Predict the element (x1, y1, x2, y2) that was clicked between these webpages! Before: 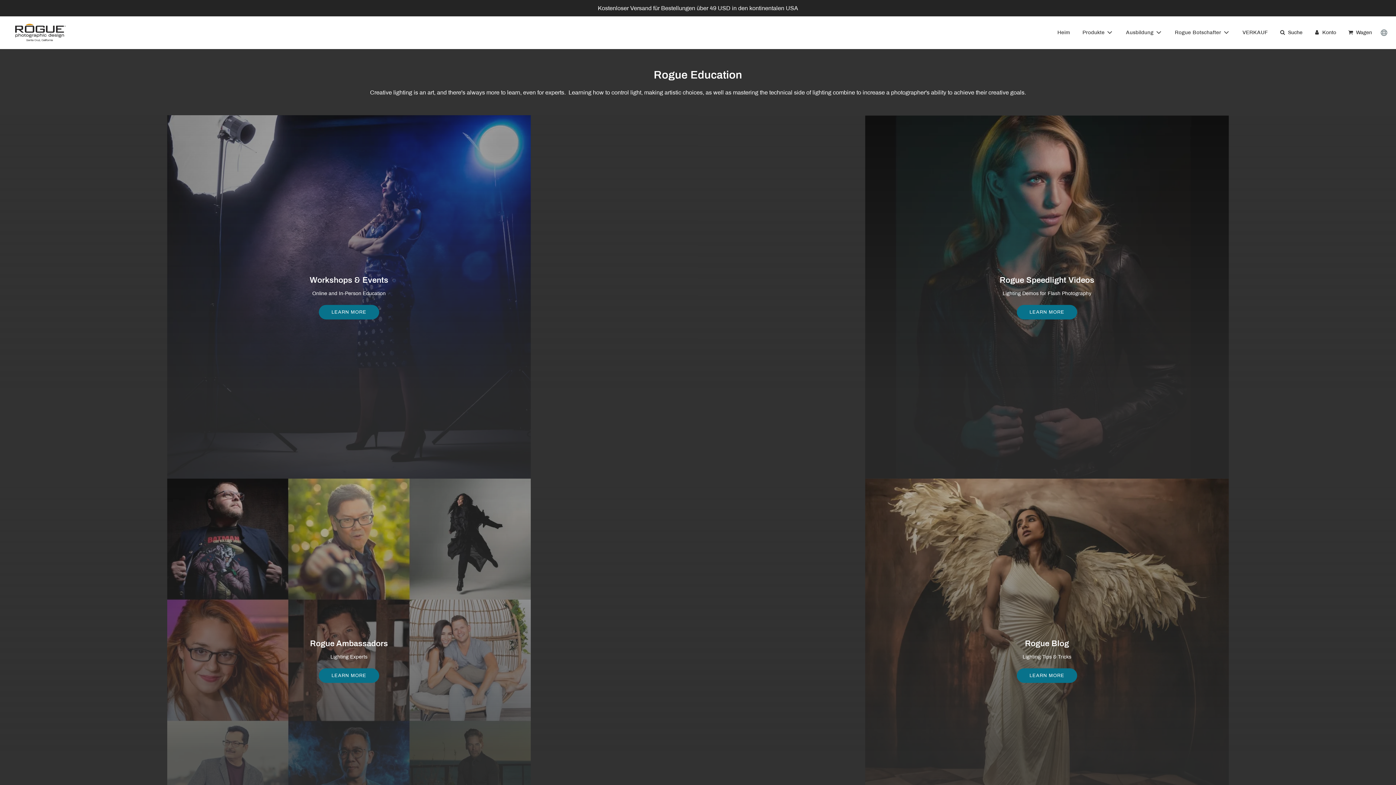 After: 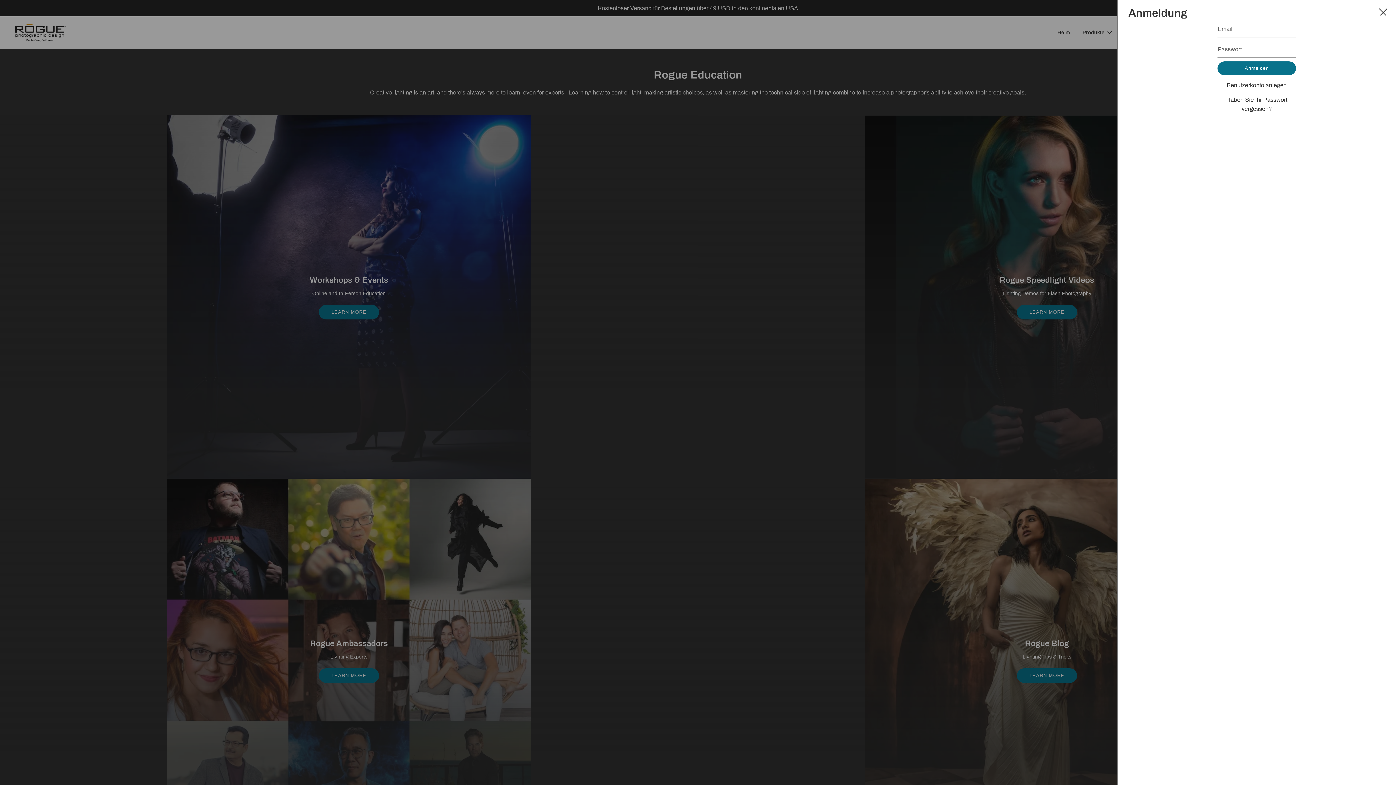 Action: bbox: (1308, 23, 1341, 42) label: Konto